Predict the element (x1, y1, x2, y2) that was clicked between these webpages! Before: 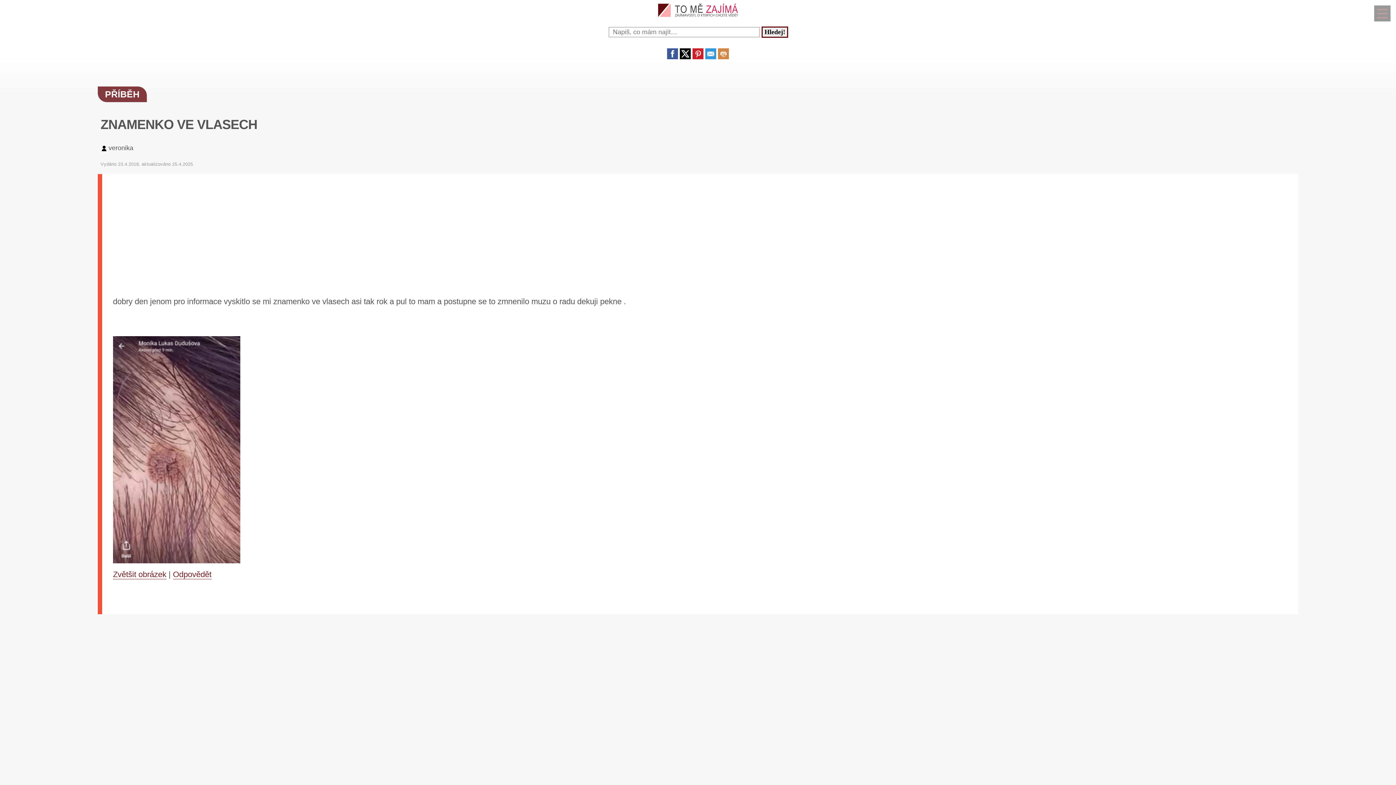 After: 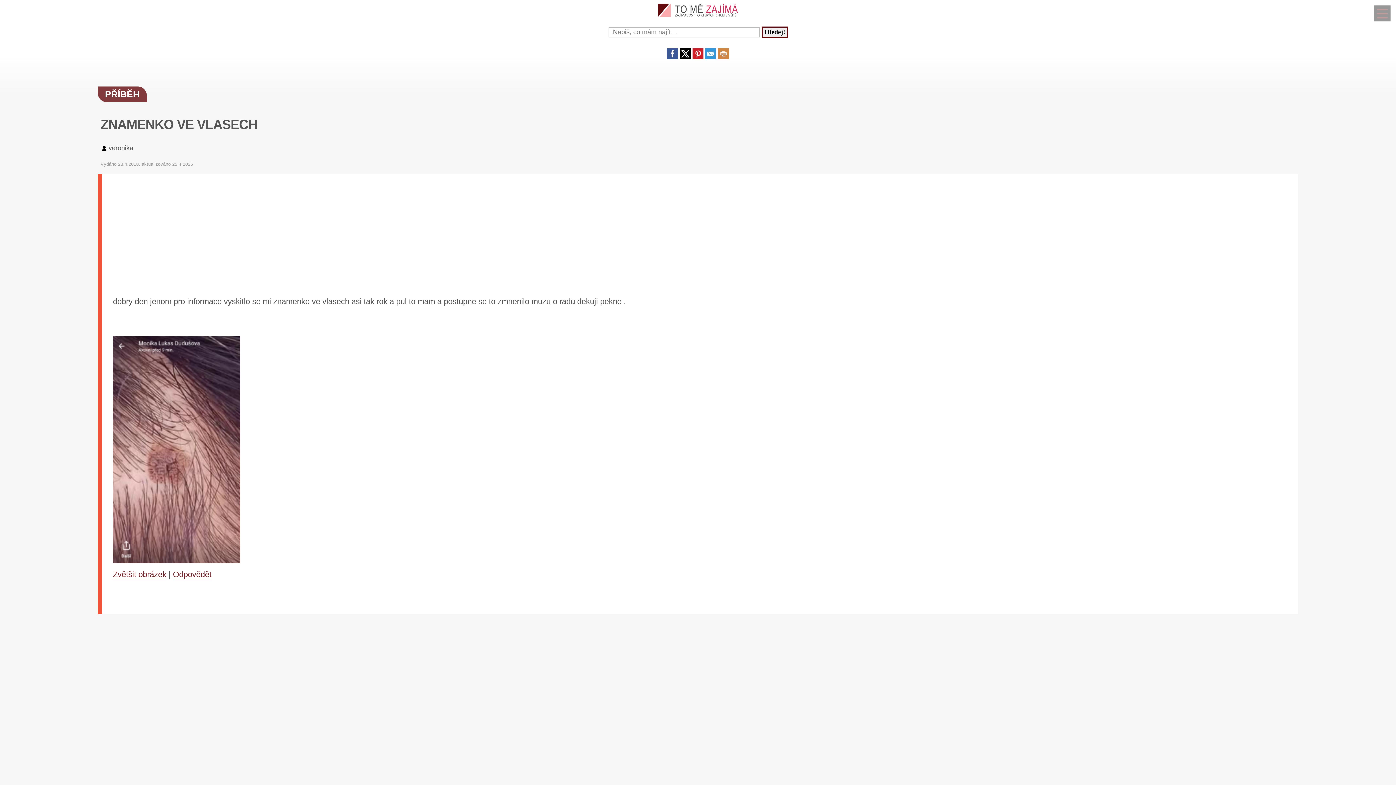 Action: bbox: (718, 53, 729, 60)